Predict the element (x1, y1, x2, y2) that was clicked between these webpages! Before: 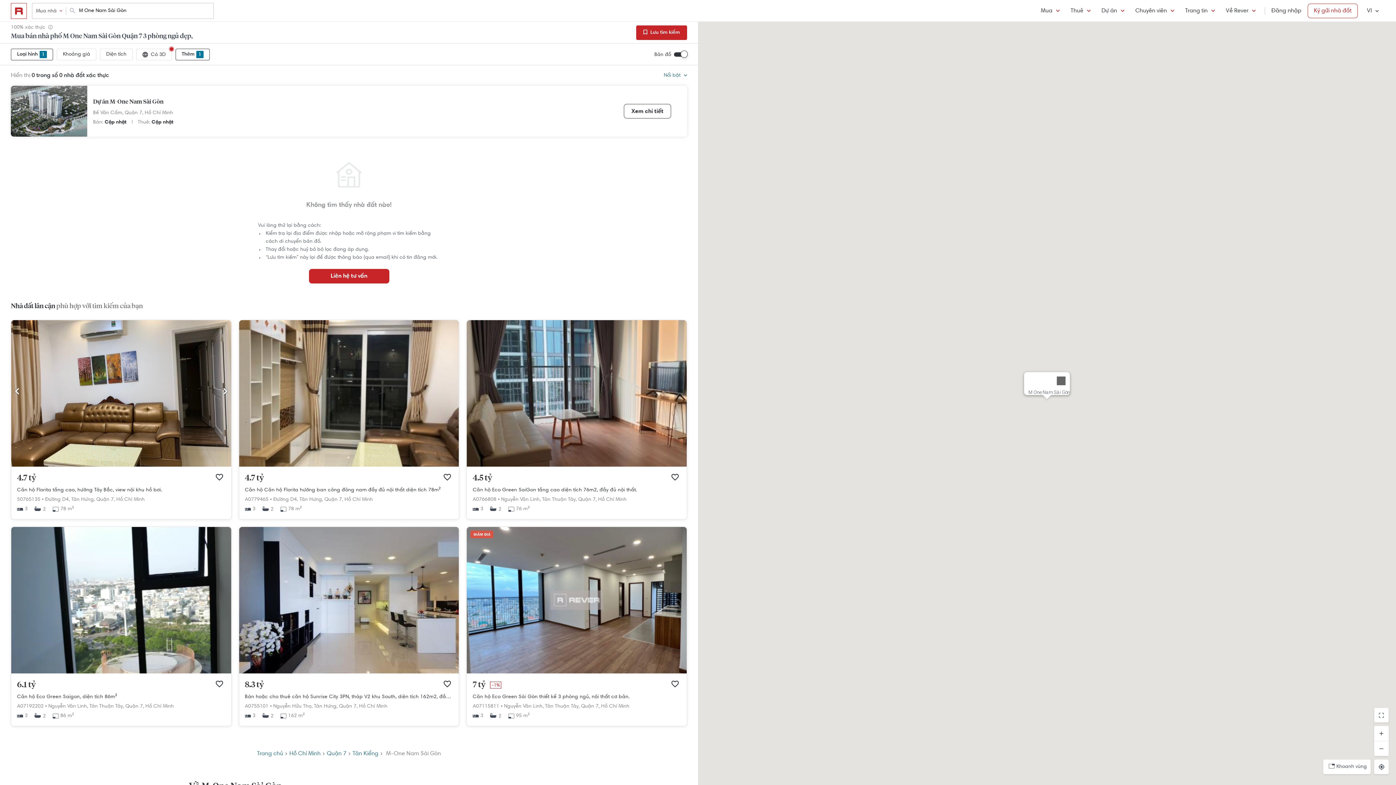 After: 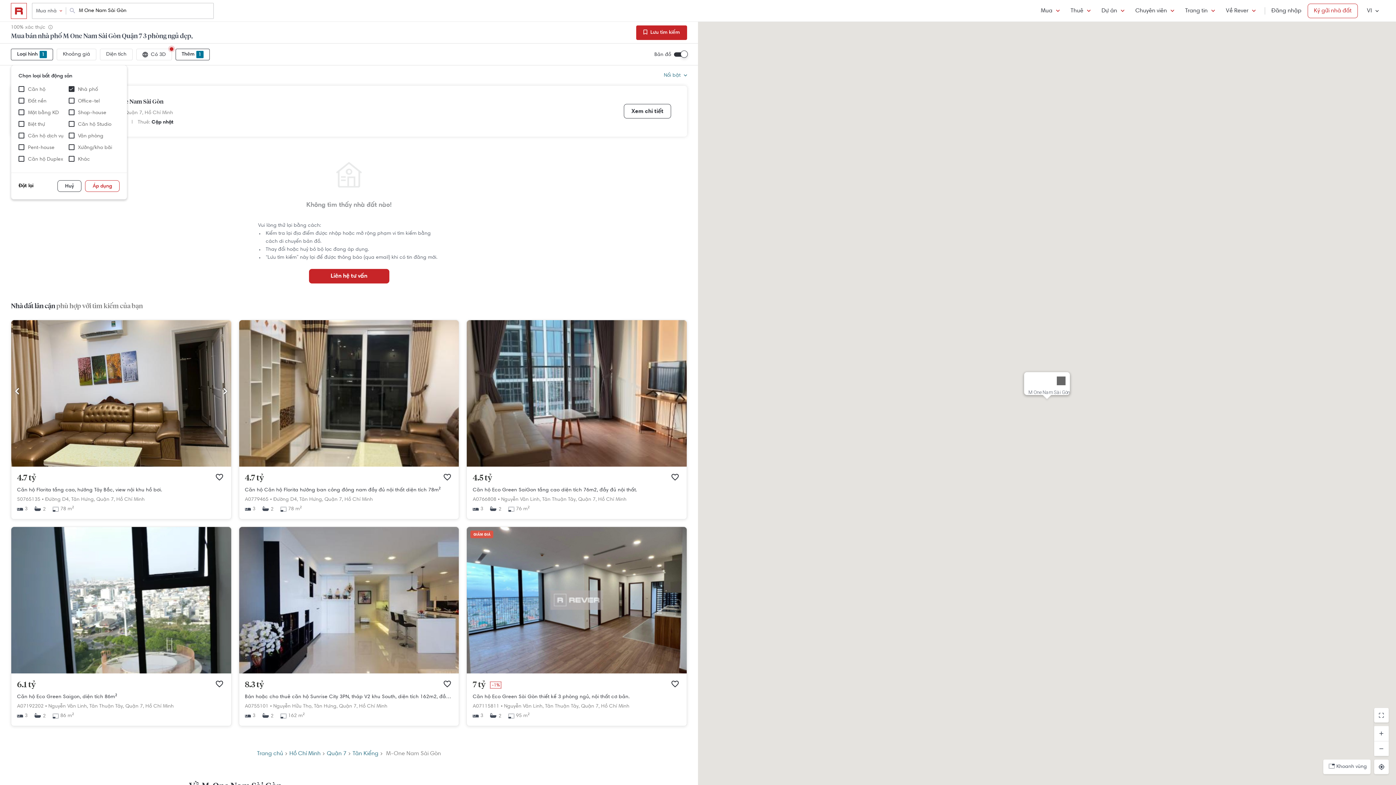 Action: bbox: (10, 48, 53, 60) label: Loại hình
1